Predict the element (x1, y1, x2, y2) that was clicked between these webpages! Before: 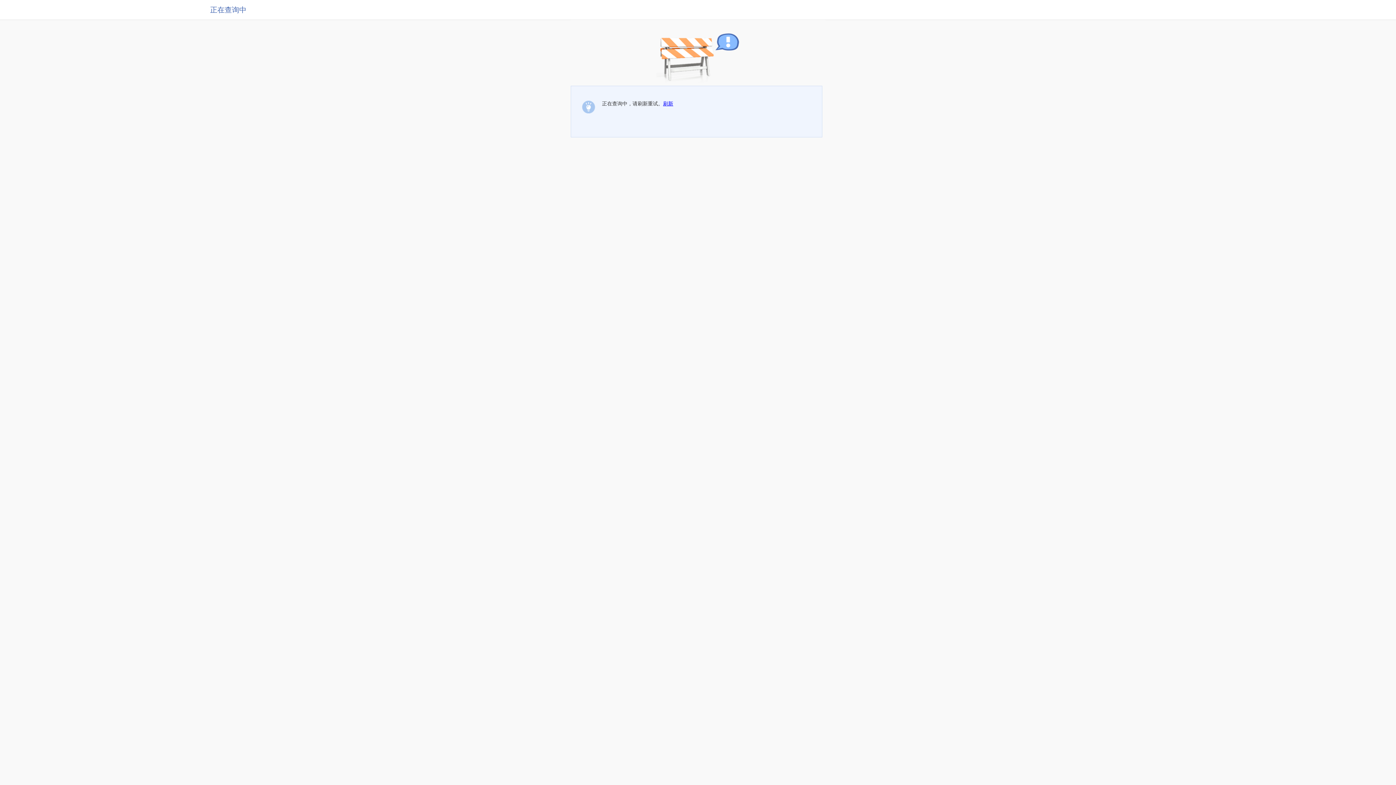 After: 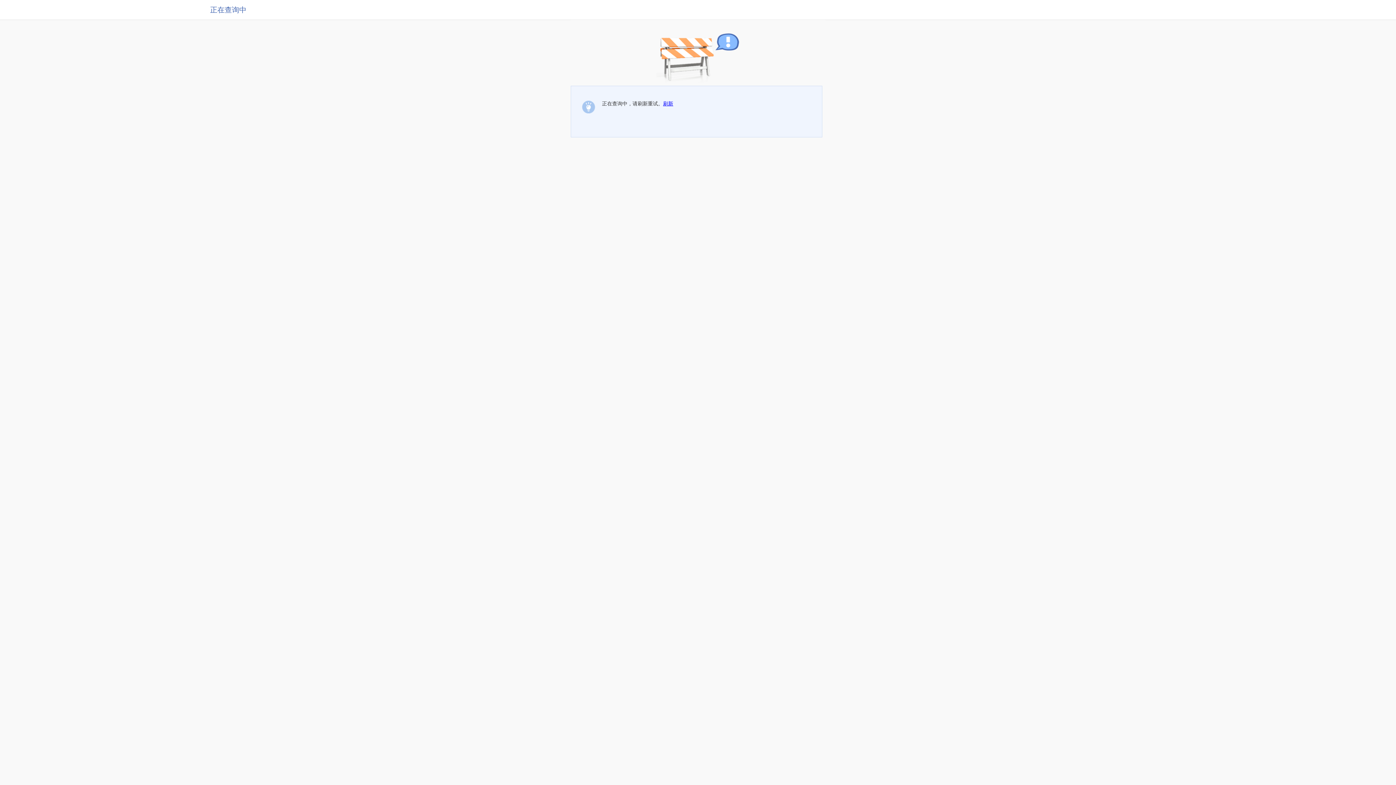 Action: bbox: (663, 100, 673, 106) label: 刷新